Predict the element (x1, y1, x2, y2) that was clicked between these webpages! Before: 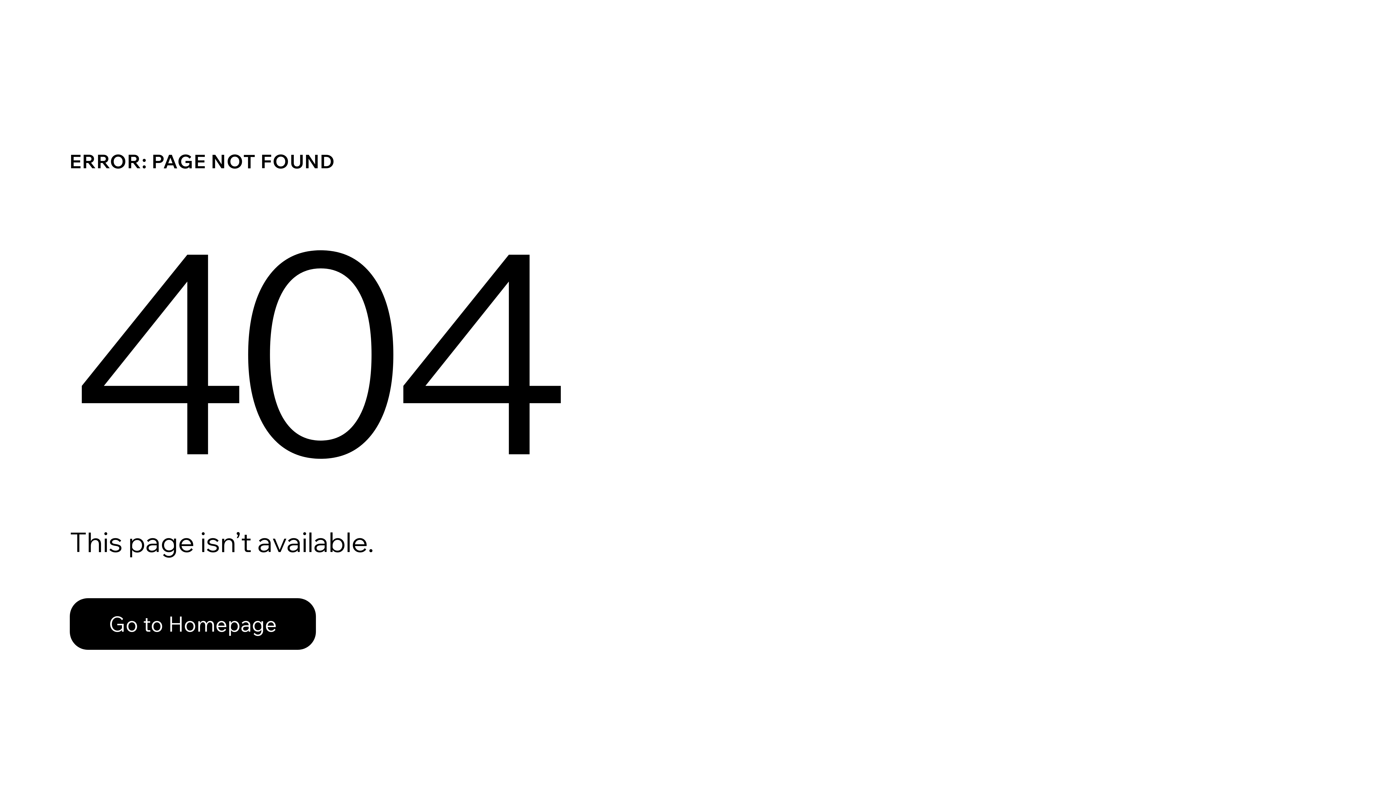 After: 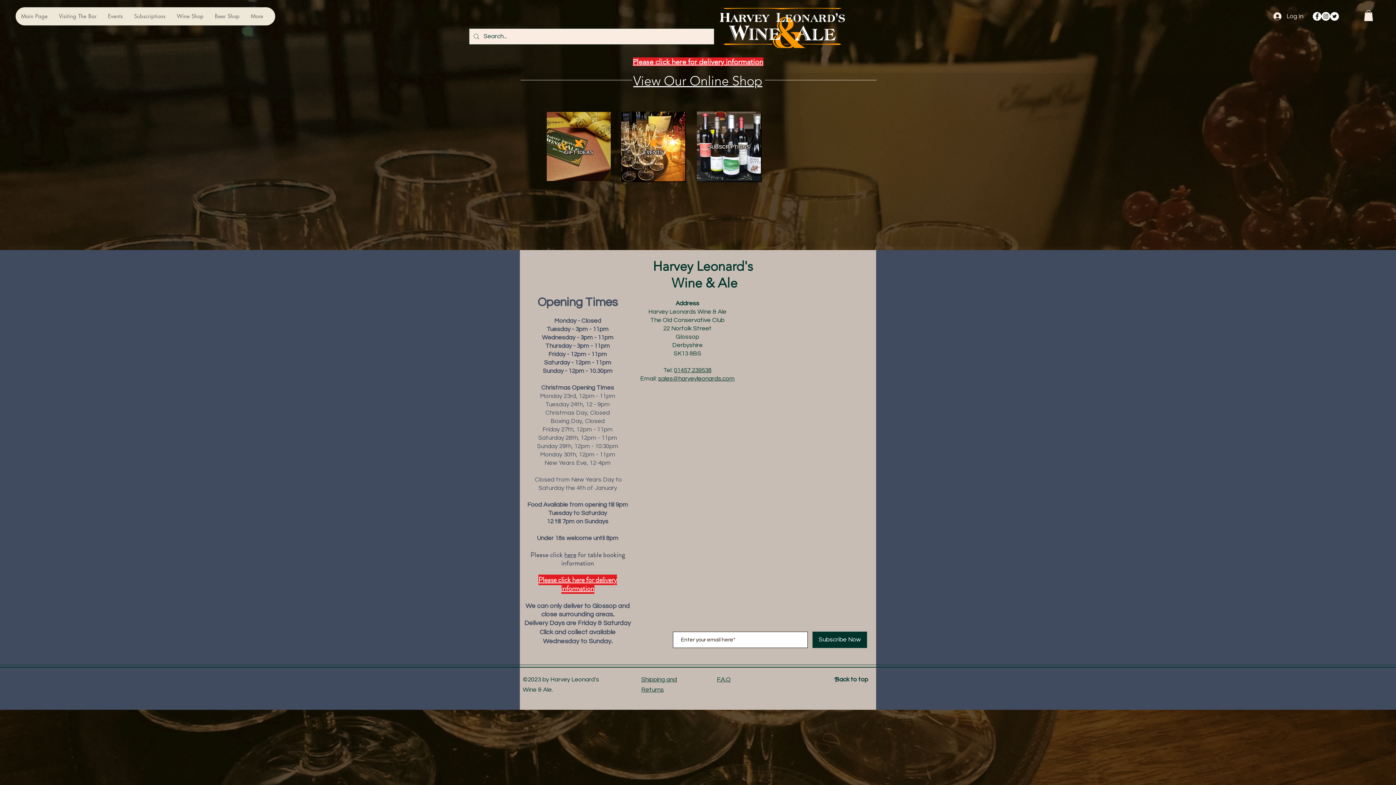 Action: label: Go to Homepage bbox: (69, 598, 316, 650)